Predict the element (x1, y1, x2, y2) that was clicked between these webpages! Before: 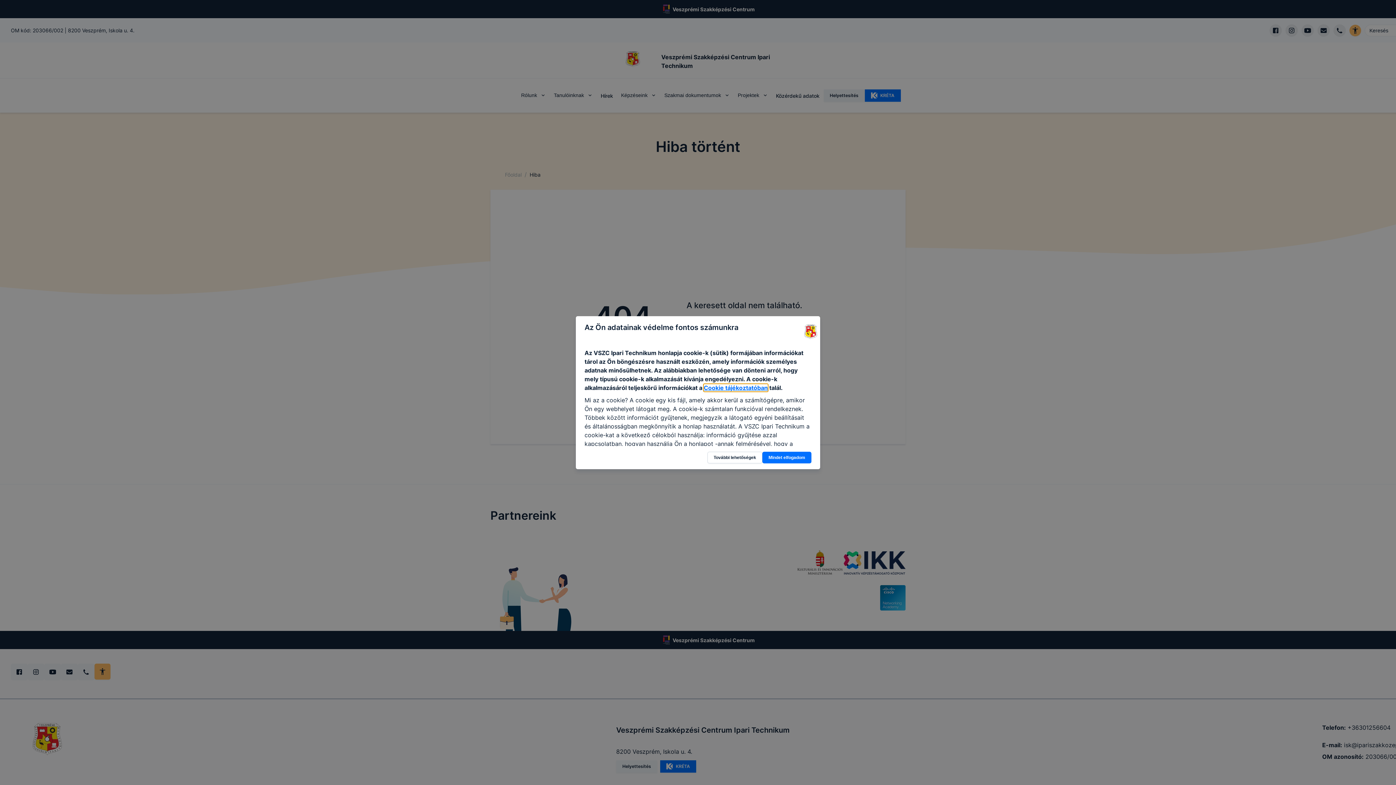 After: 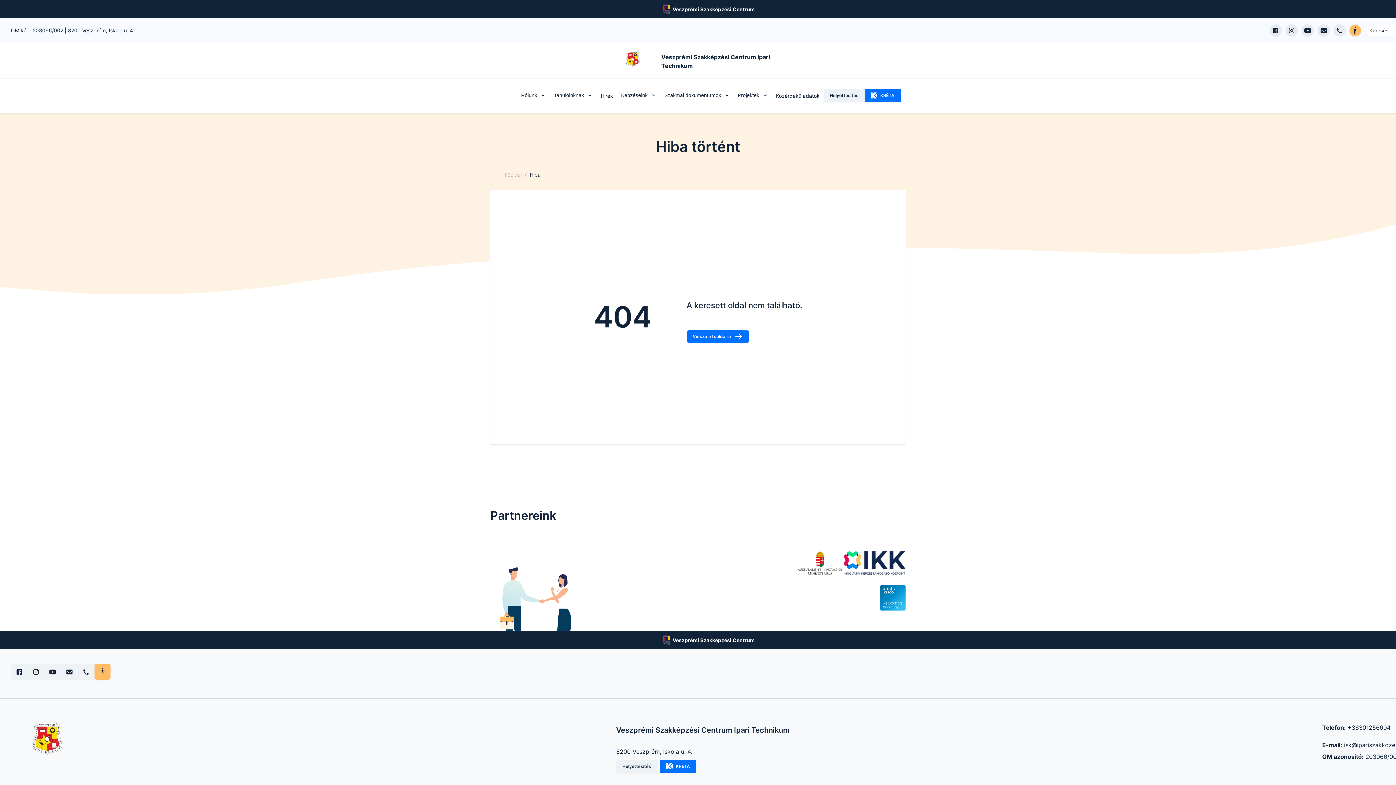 Action: label: Mindet elfogadom bbox: (762, 451, 811, 463)